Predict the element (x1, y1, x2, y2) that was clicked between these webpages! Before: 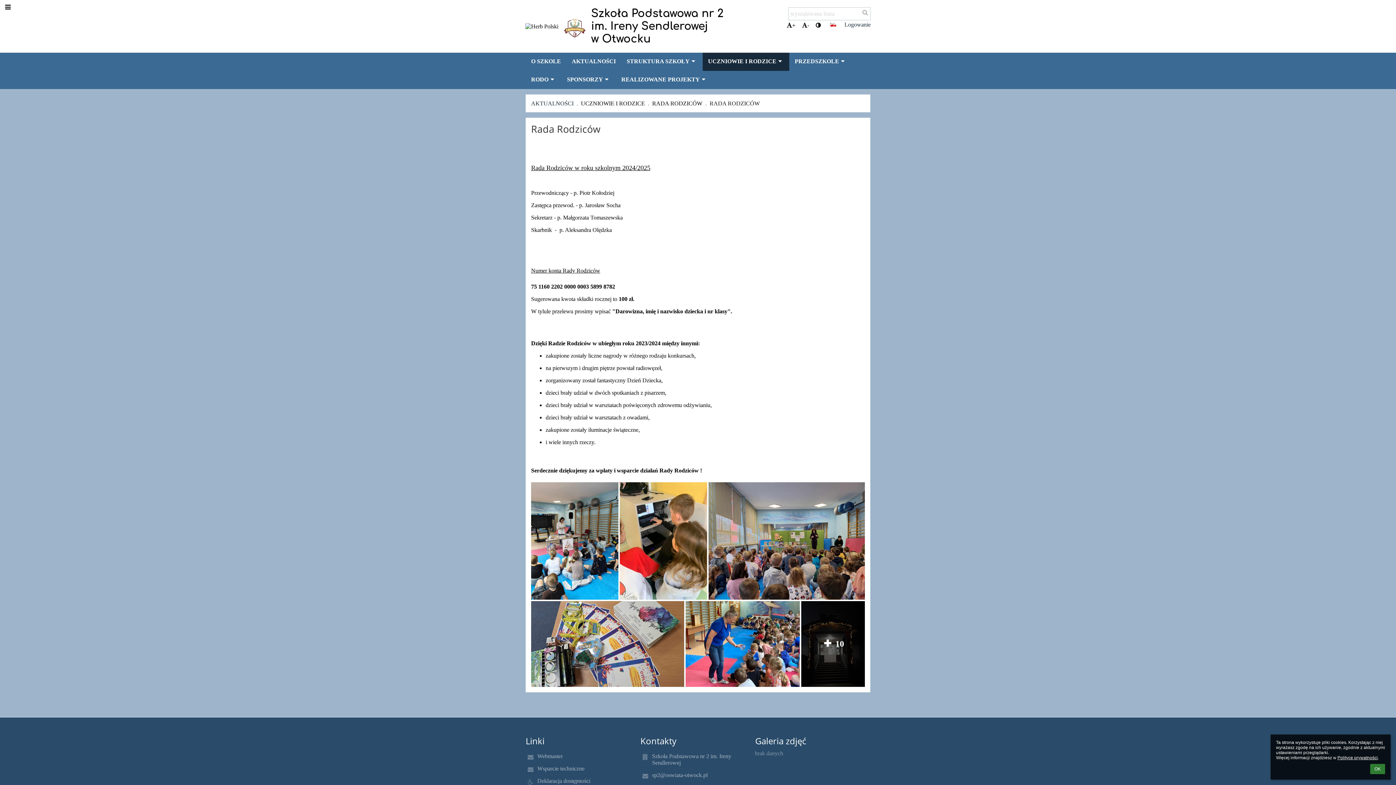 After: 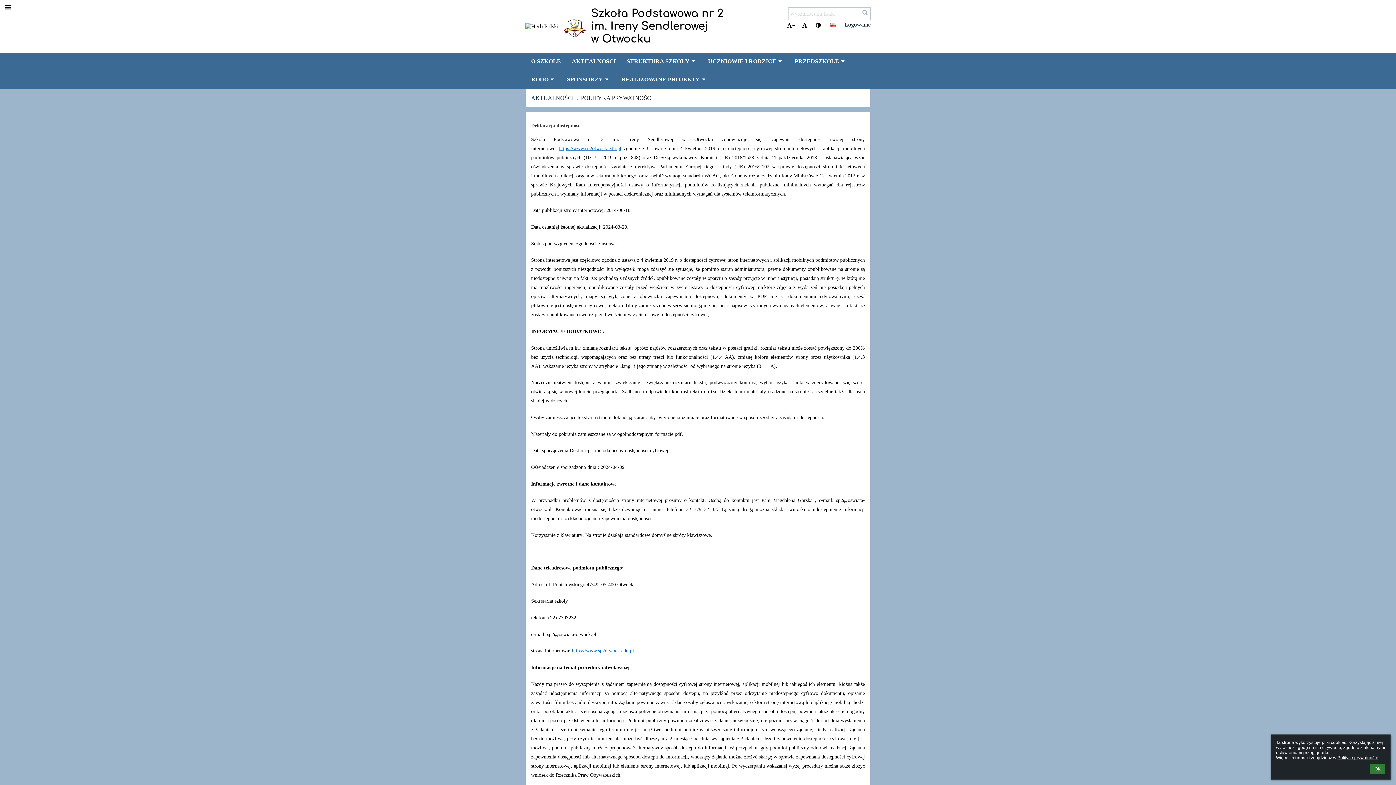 Action: label: Polityce prywatności bbox: (1337, 755, 1378, 760)